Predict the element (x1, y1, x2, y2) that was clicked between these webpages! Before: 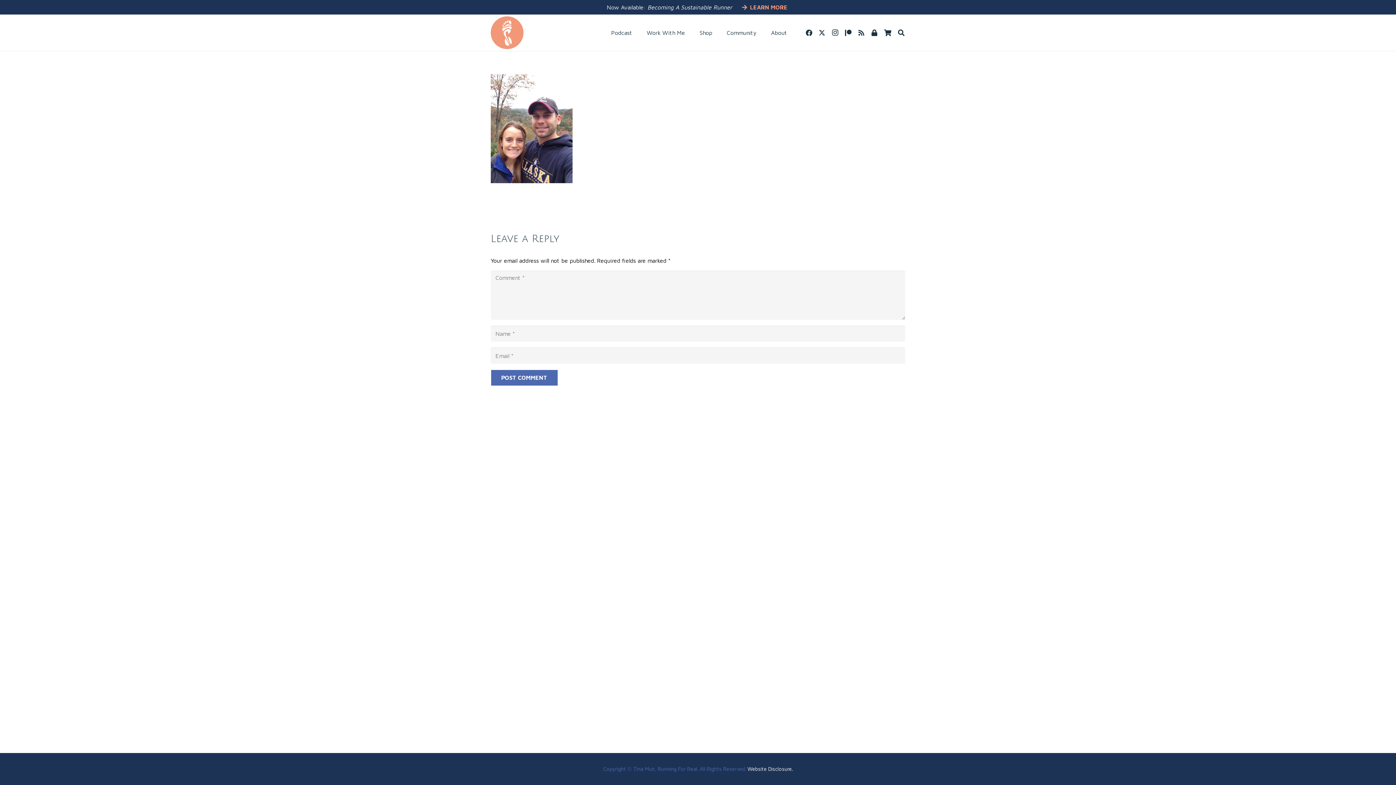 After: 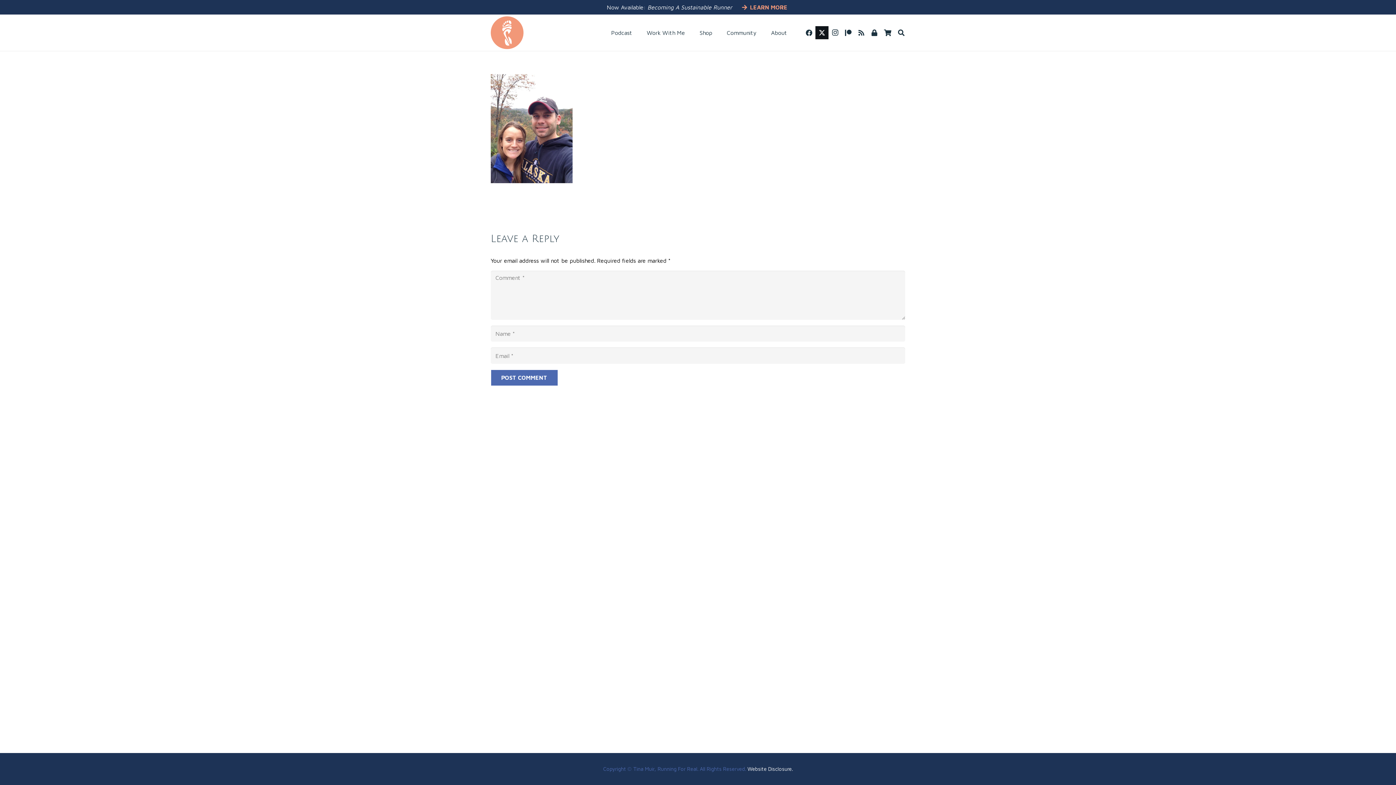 Action: bbox: (815, 26, 828, 39) label: X